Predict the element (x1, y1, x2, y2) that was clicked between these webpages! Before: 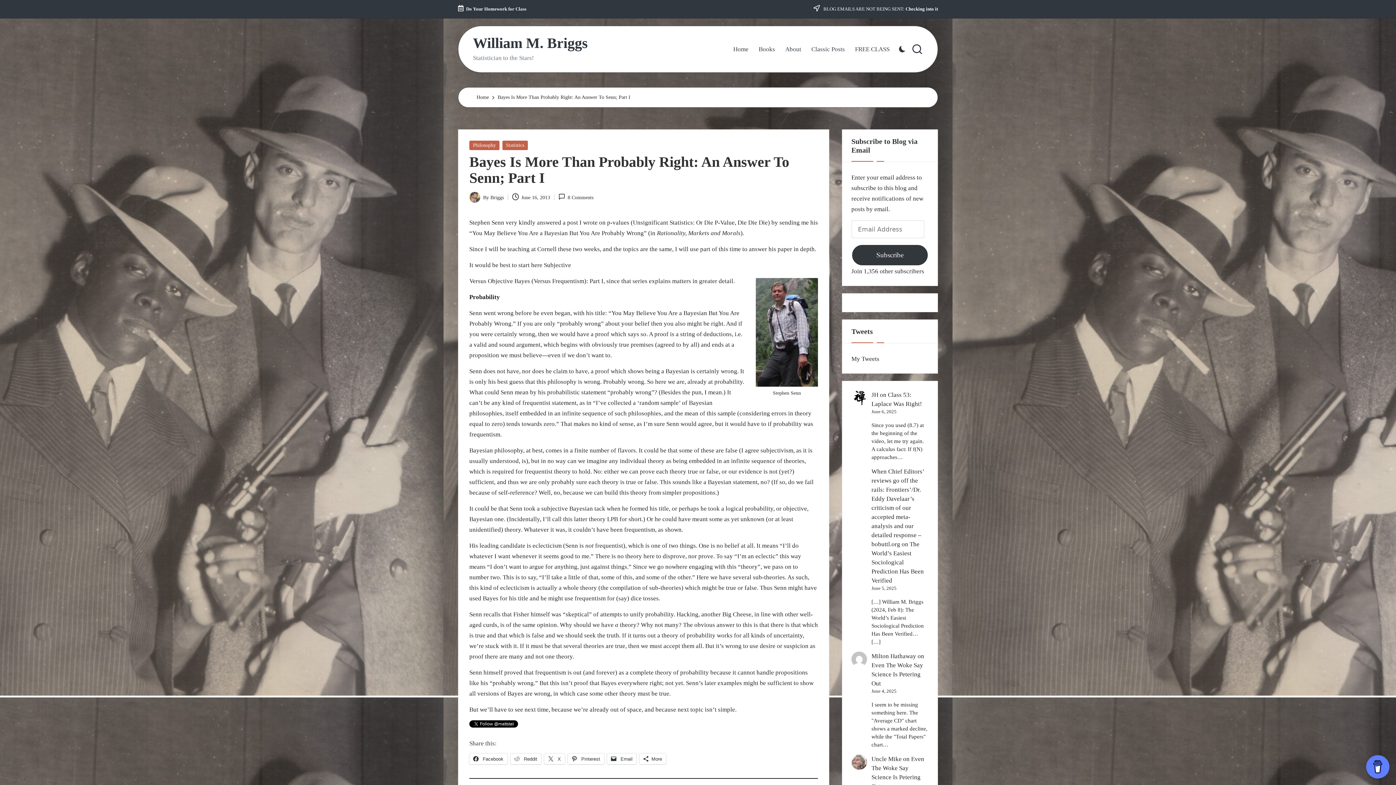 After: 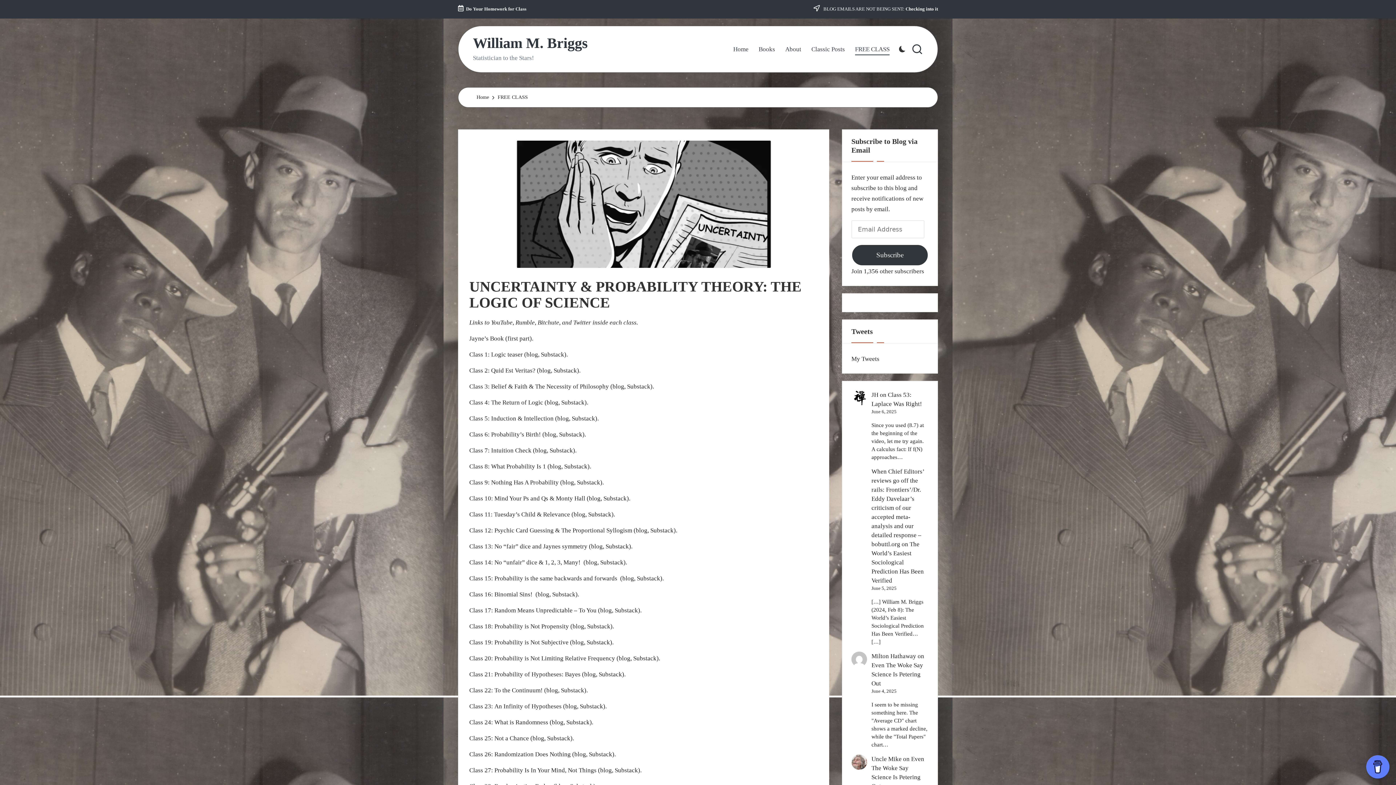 Action: label: FREE CLASS bbox: (855, 43, 889, 55)